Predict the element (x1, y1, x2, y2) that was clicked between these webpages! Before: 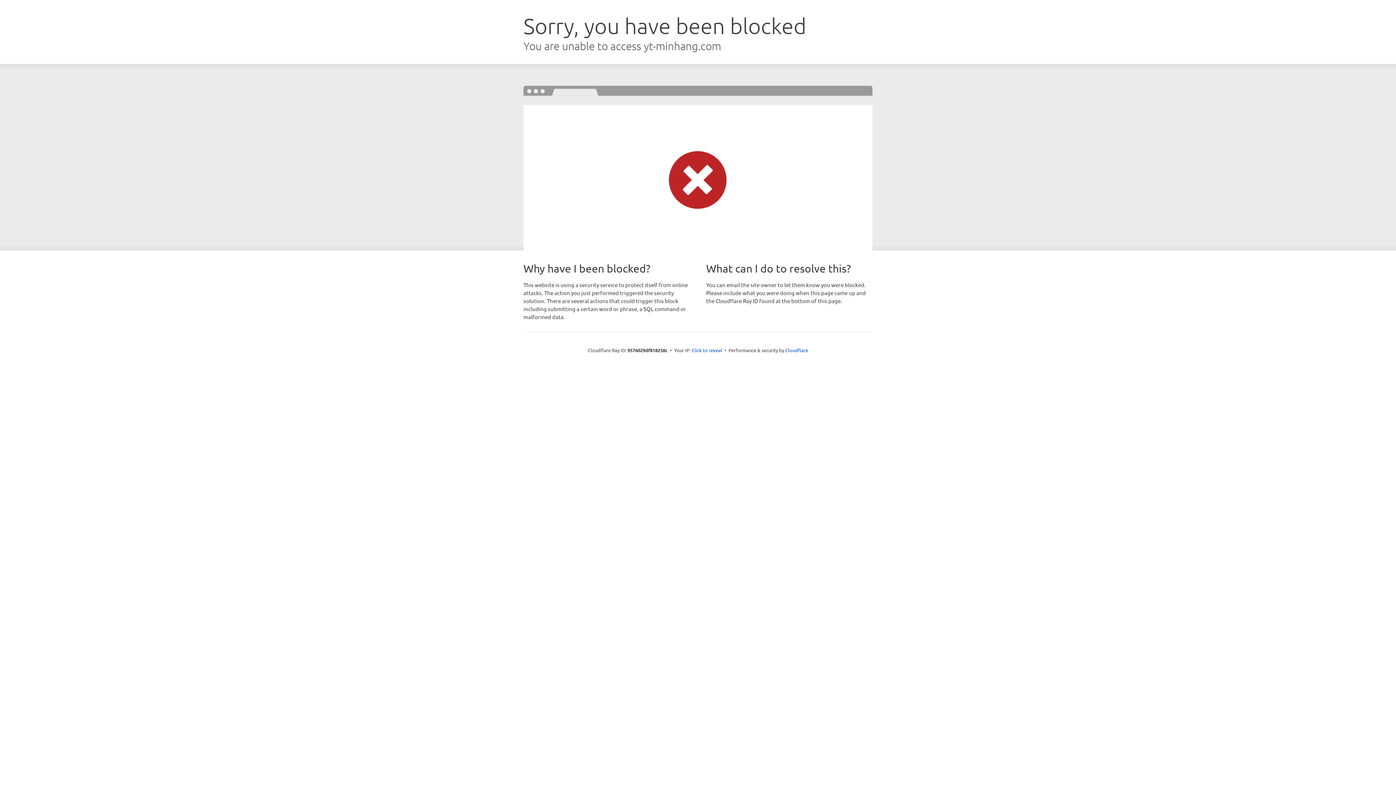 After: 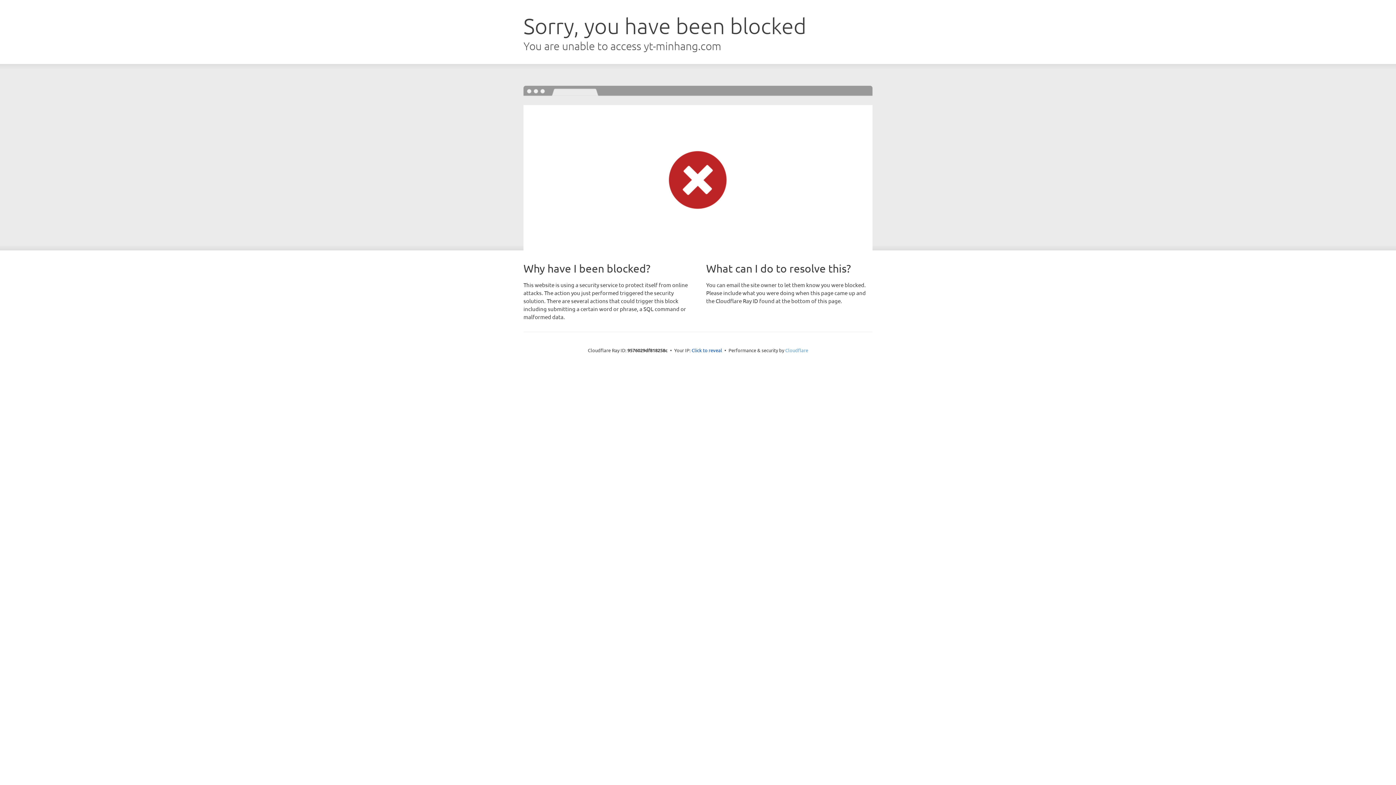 Action: label: Cloudflare bbox: (785, 347, 808, 353)